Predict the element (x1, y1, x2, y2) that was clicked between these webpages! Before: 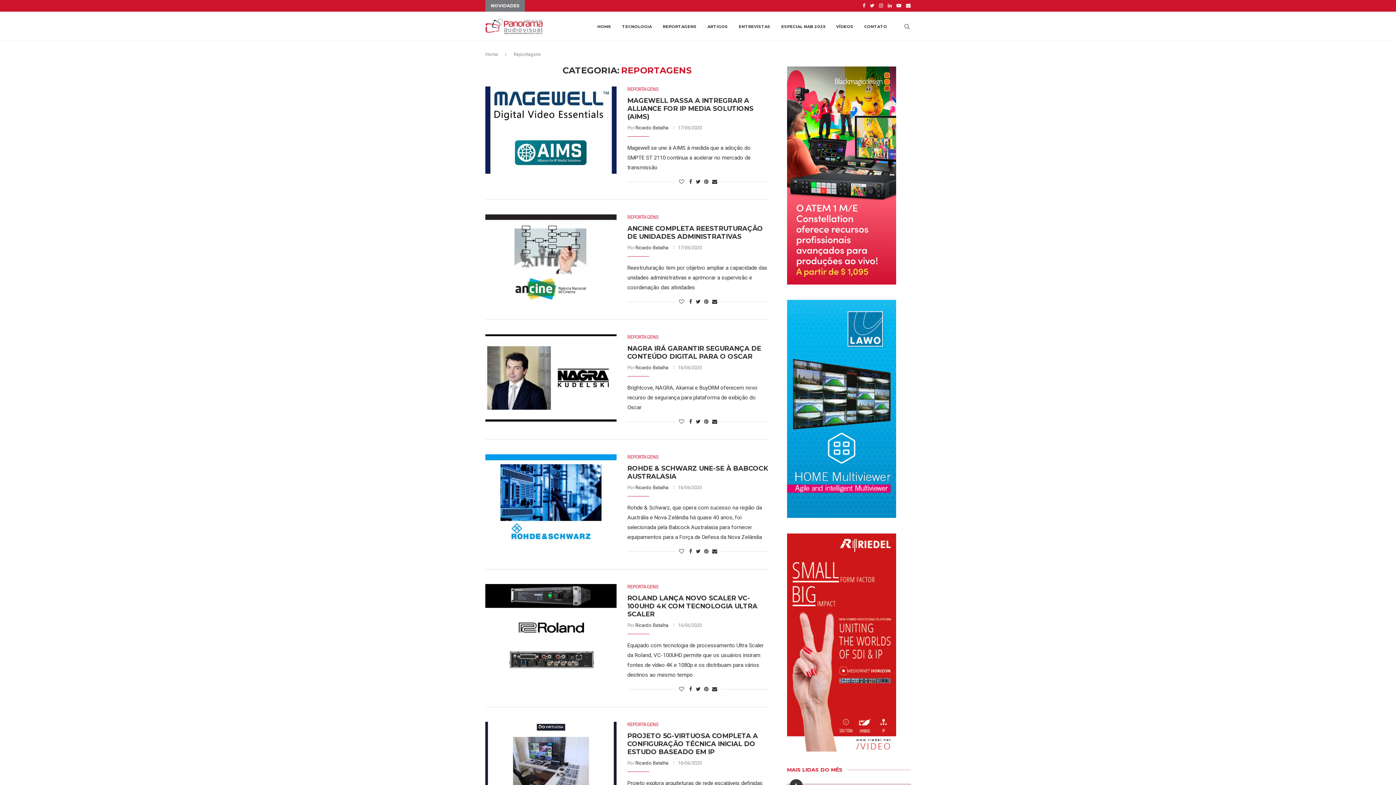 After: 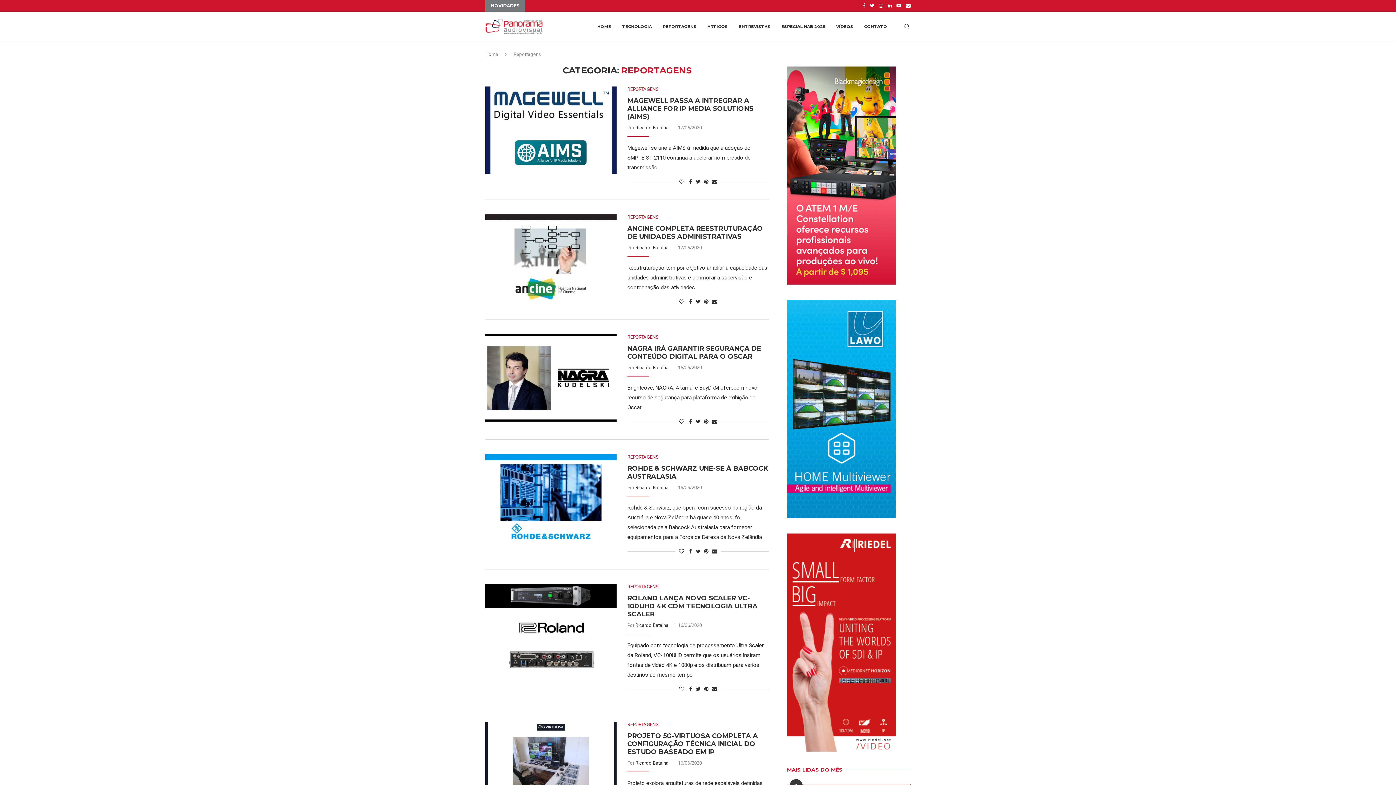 Action: label: Facebook bbox: (862, 0, 865, 11)